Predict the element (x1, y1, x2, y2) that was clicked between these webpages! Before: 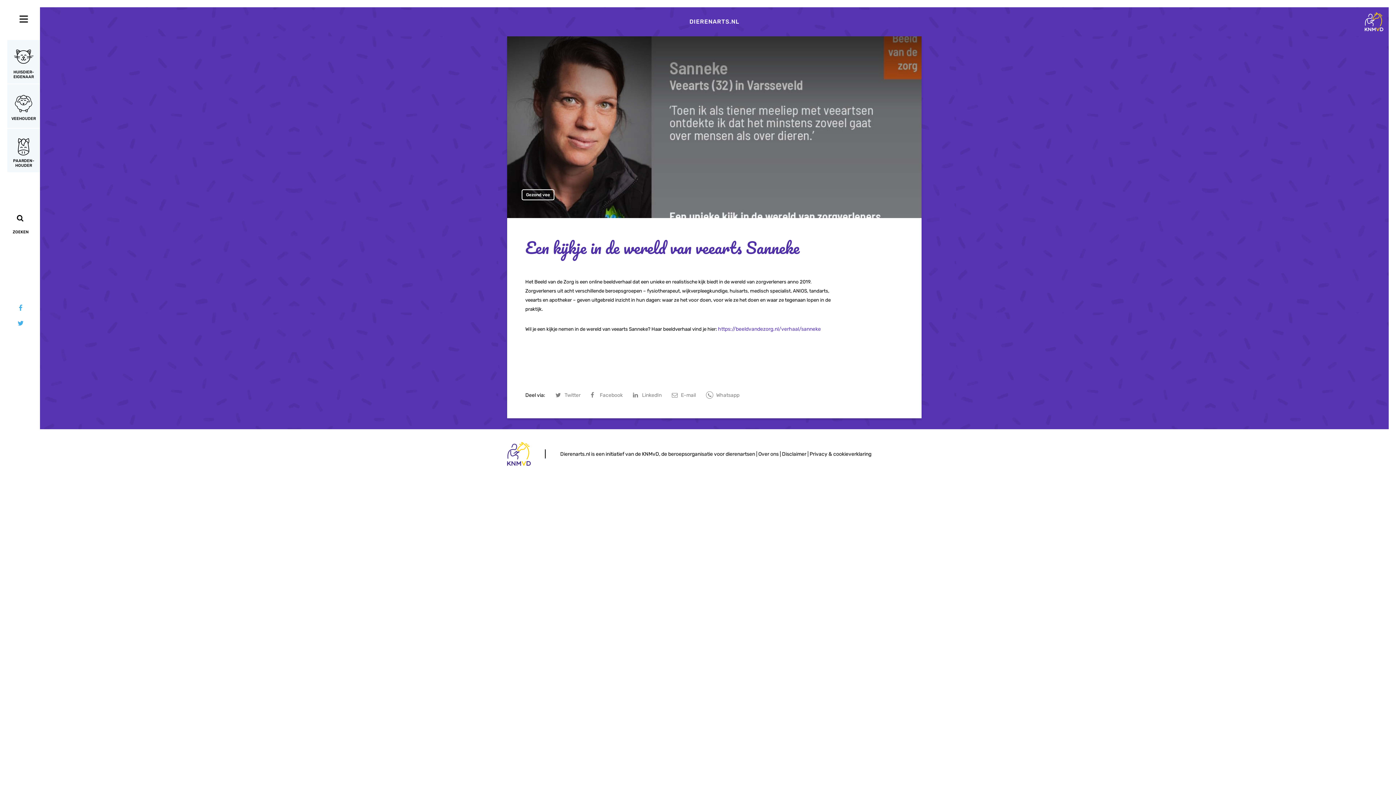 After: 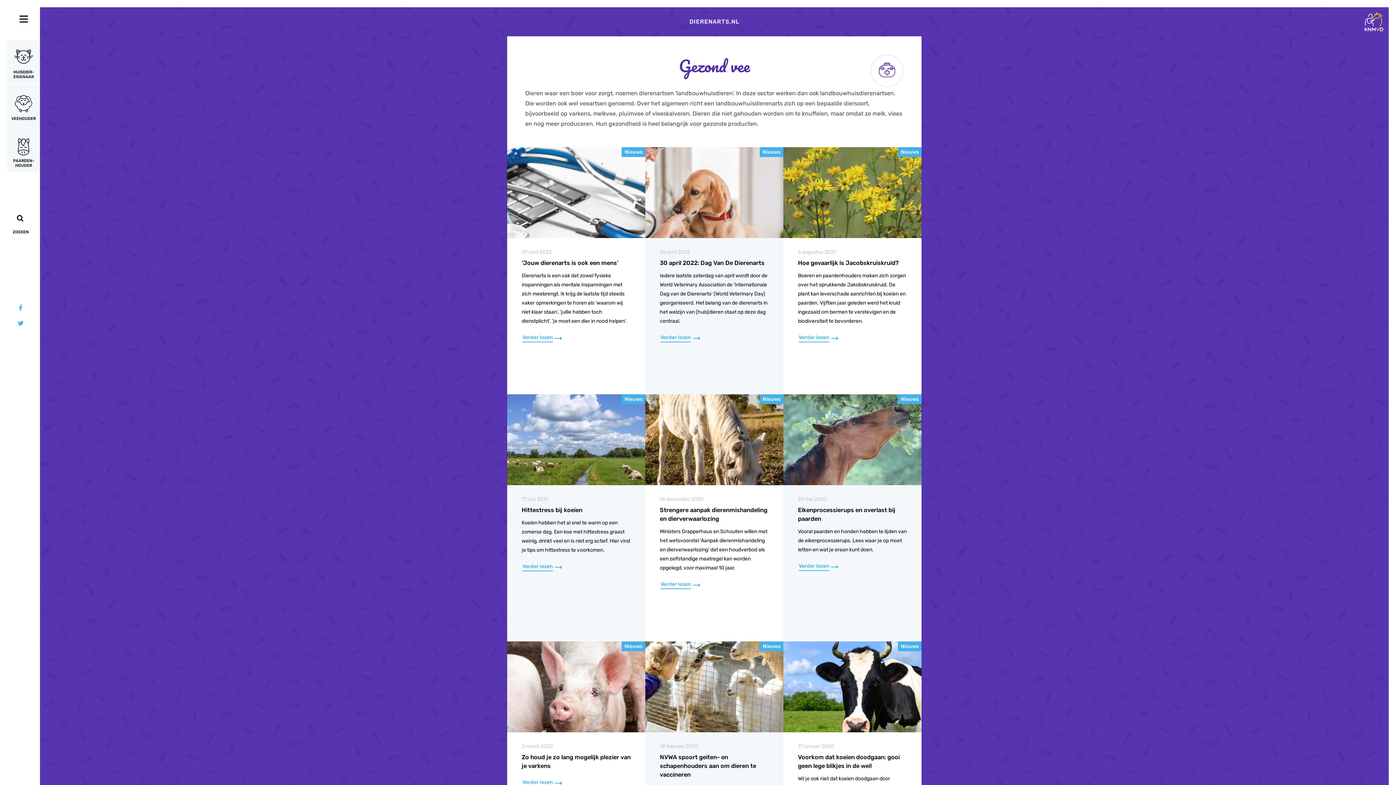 Action: bbox: (521, 189, 554, 200) label: Gezond vee